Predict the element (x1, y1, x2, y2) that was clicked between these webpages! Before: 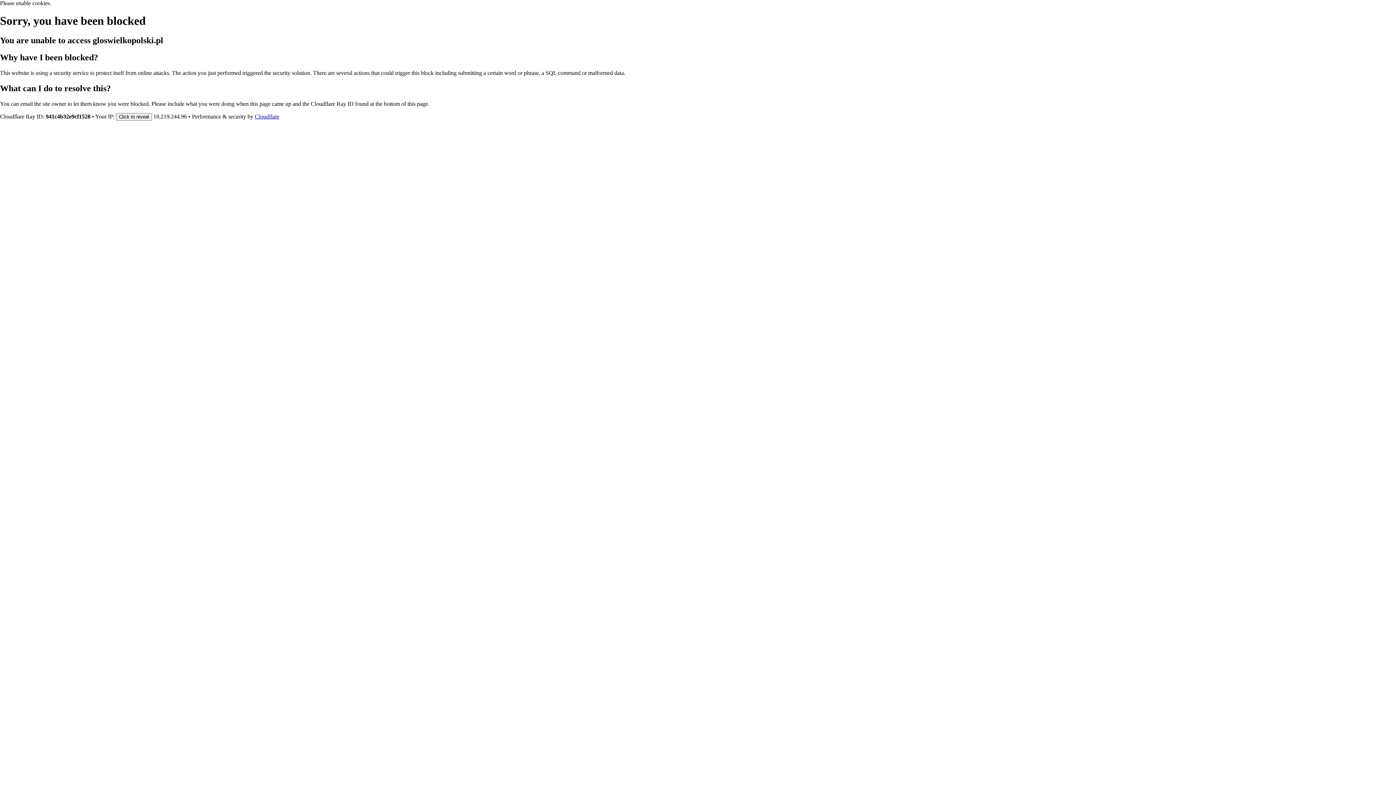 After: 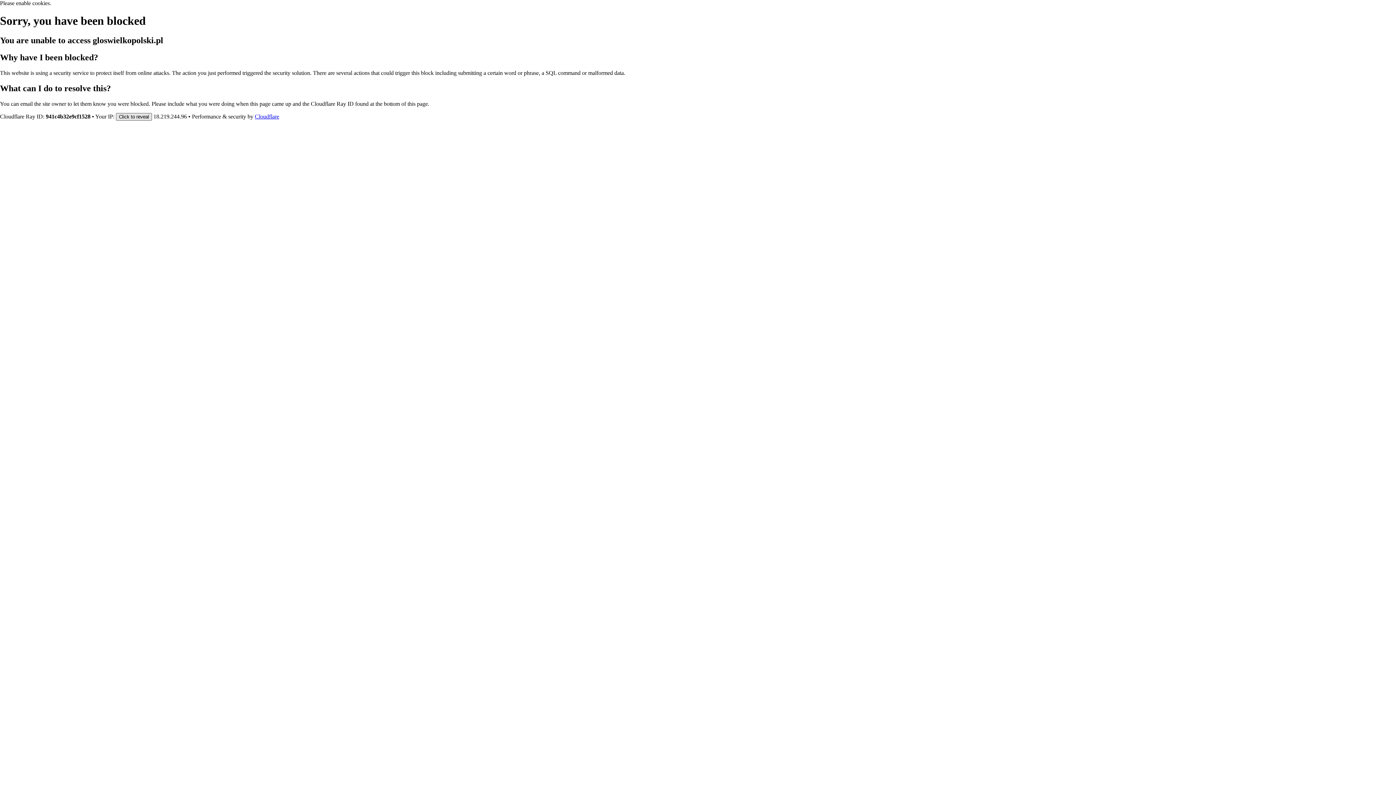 Action: label: Click to reveal bbox: (116, 112, 152, 120)